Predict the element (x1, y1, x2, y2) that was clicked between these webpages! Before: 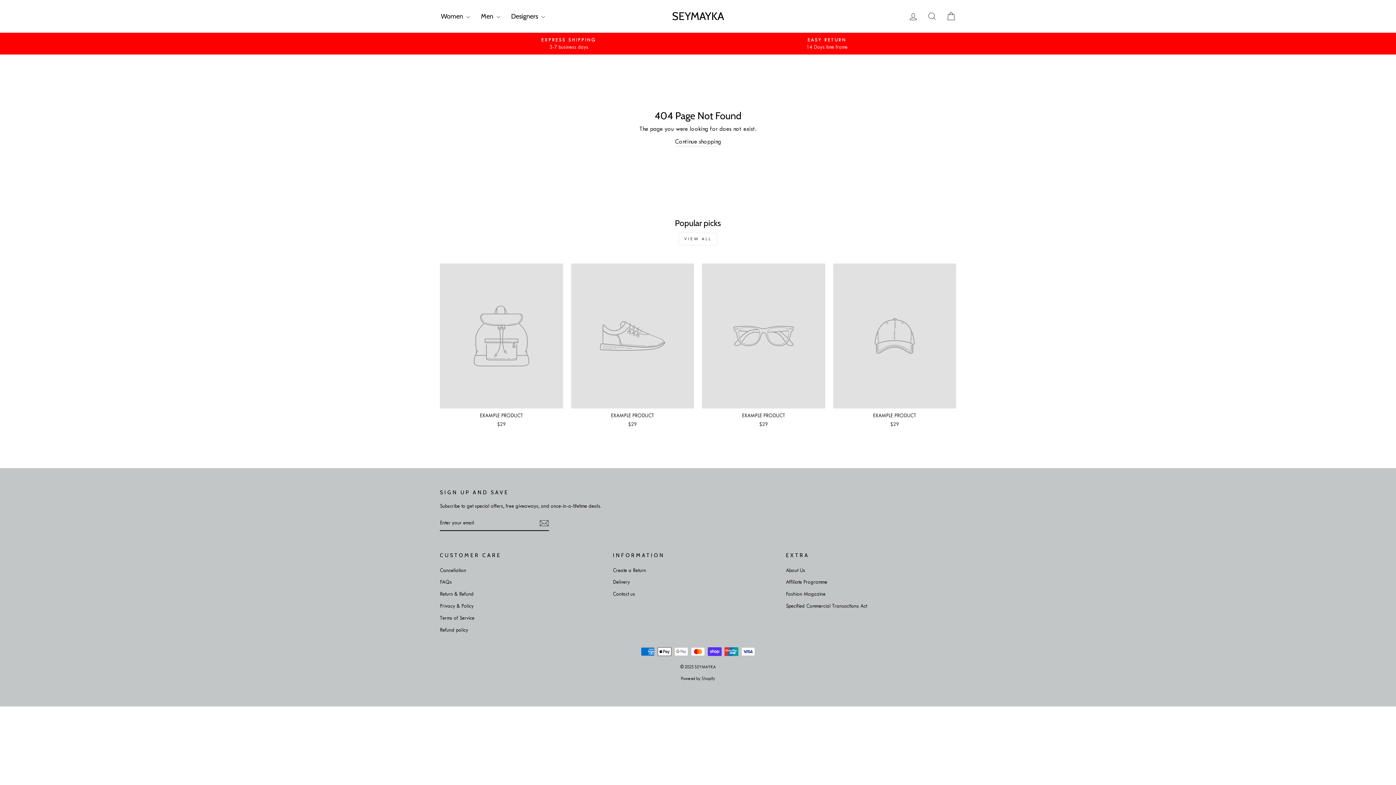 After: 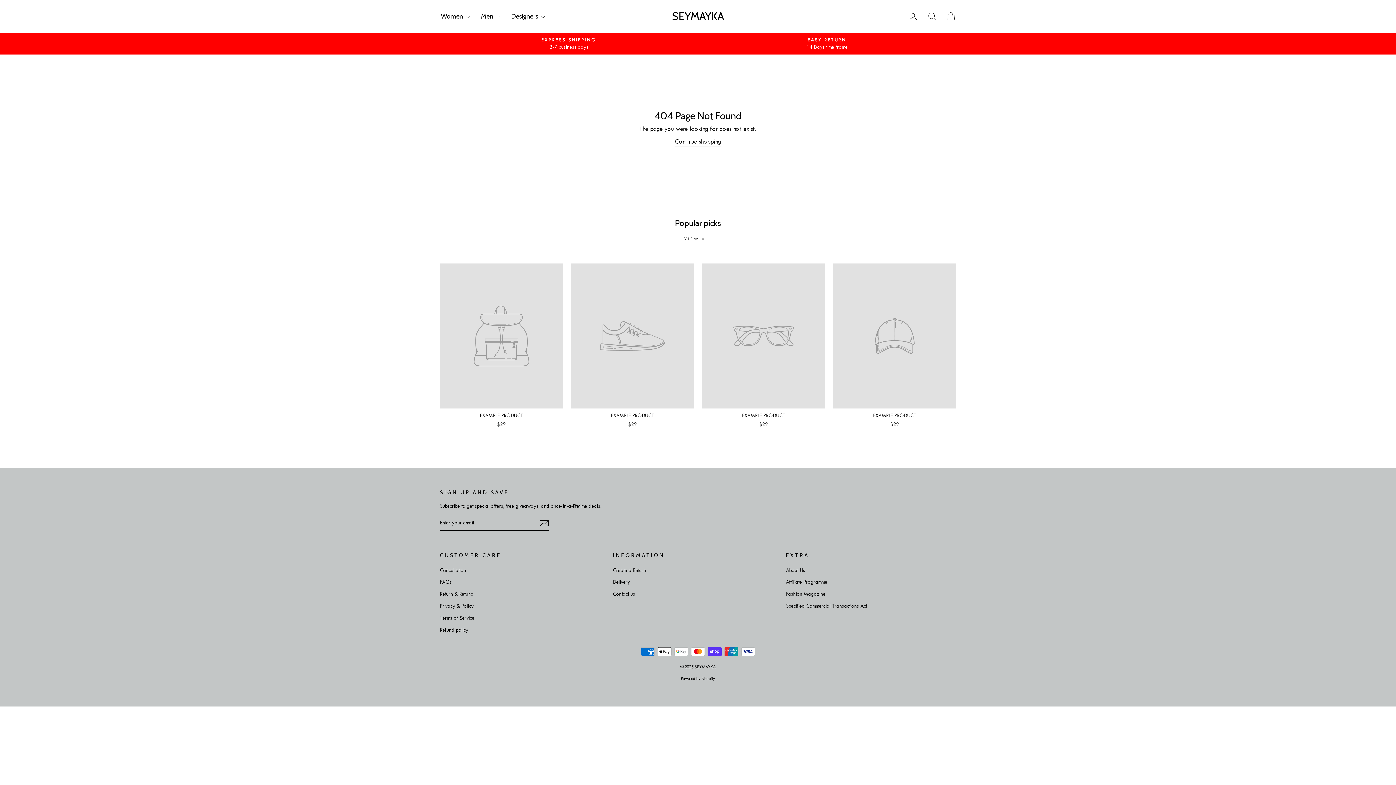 Action: bbox: (702, 263, 825, 430) label: EXAMPLE PRODUCT
$29